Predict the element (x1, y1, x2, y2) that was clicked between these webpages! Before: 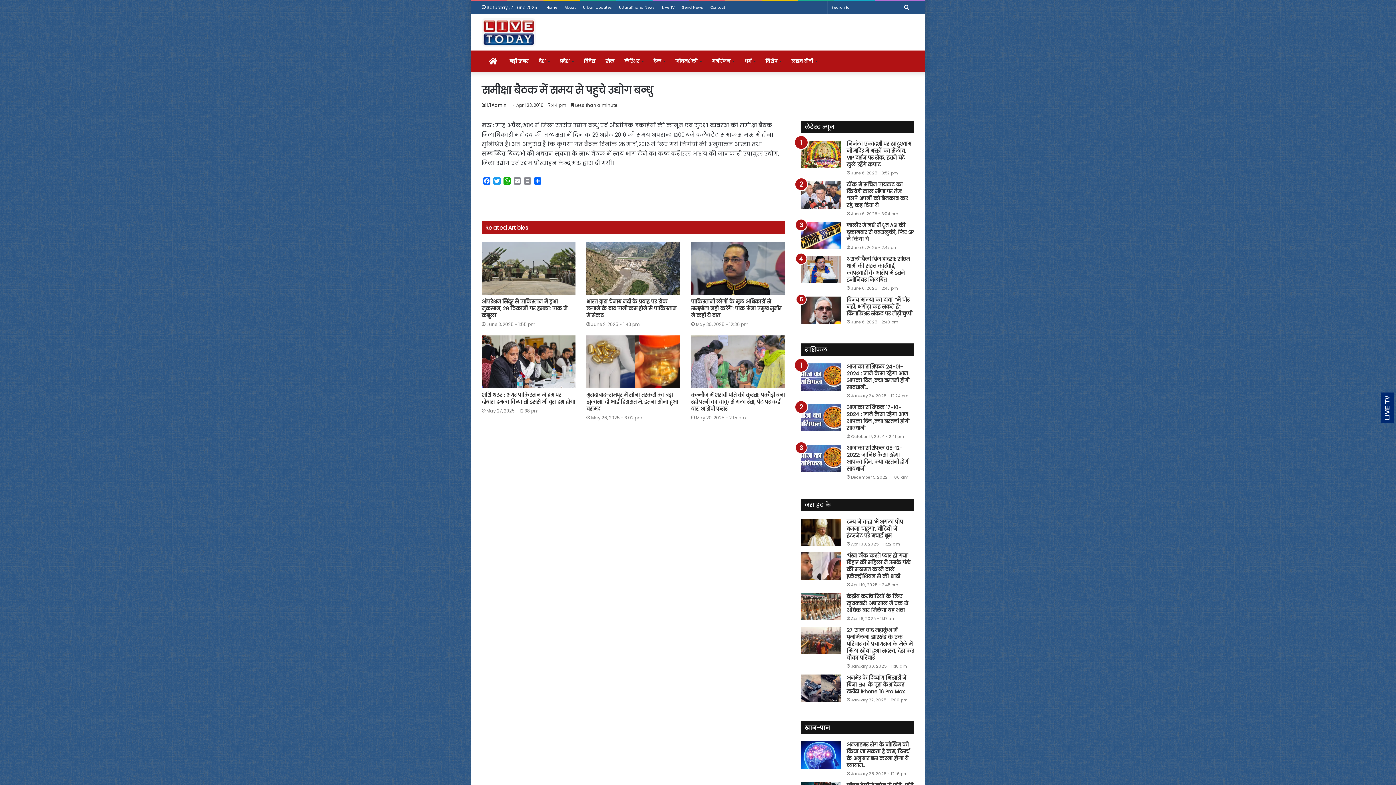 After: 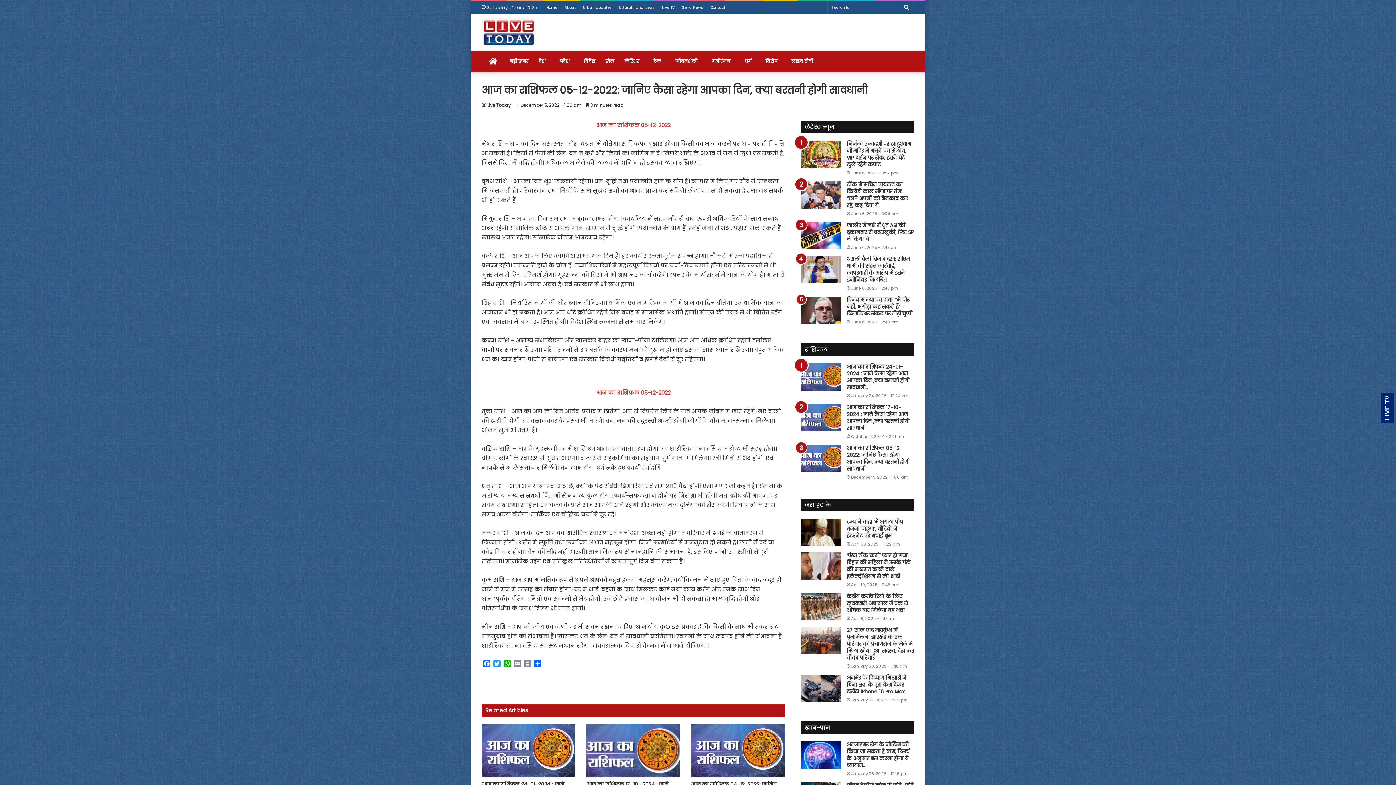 Action: bbox: (846, 444, 909, 472) label: आज का राशिफल 05-12-2022: जानिए कैसा रहेगा आपका दिन, क्या बरतनी होगी सावधानी